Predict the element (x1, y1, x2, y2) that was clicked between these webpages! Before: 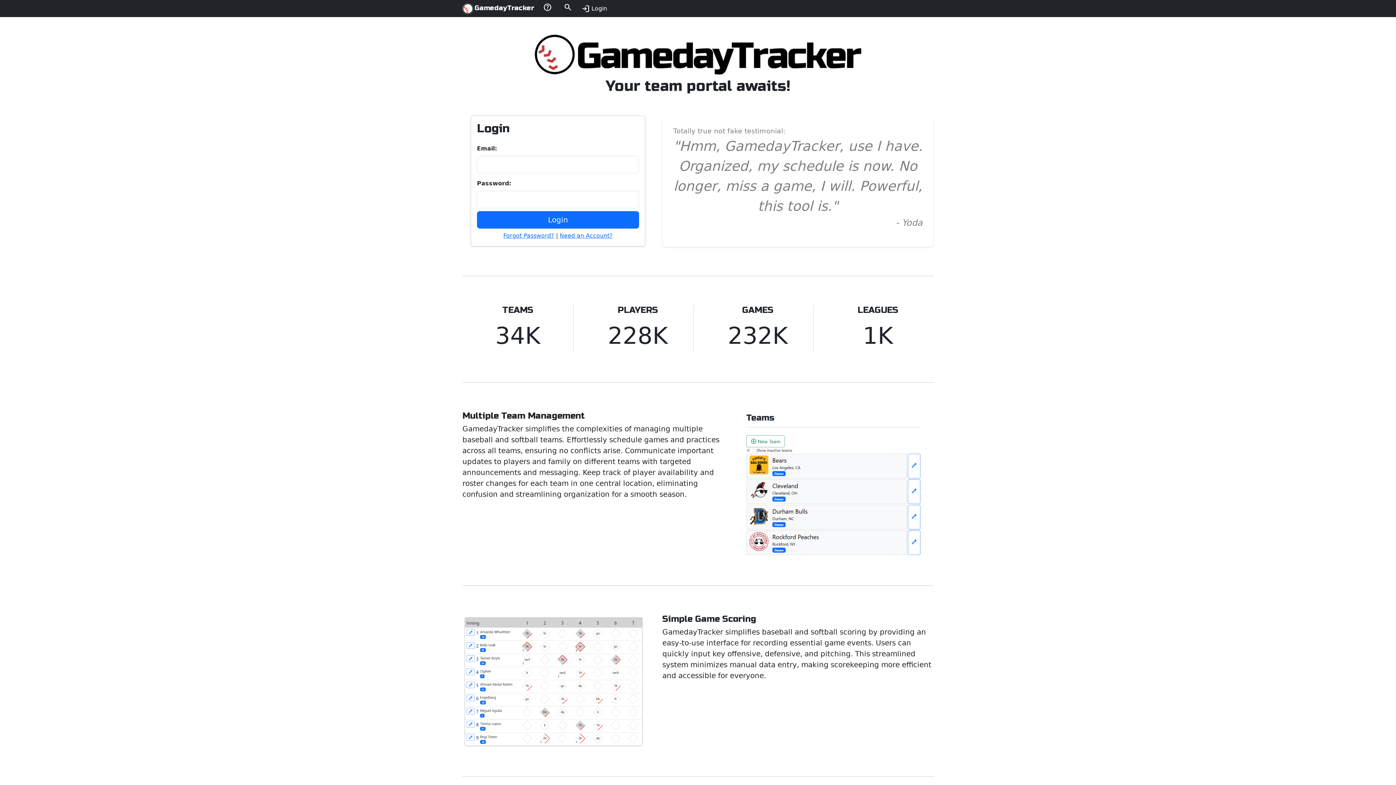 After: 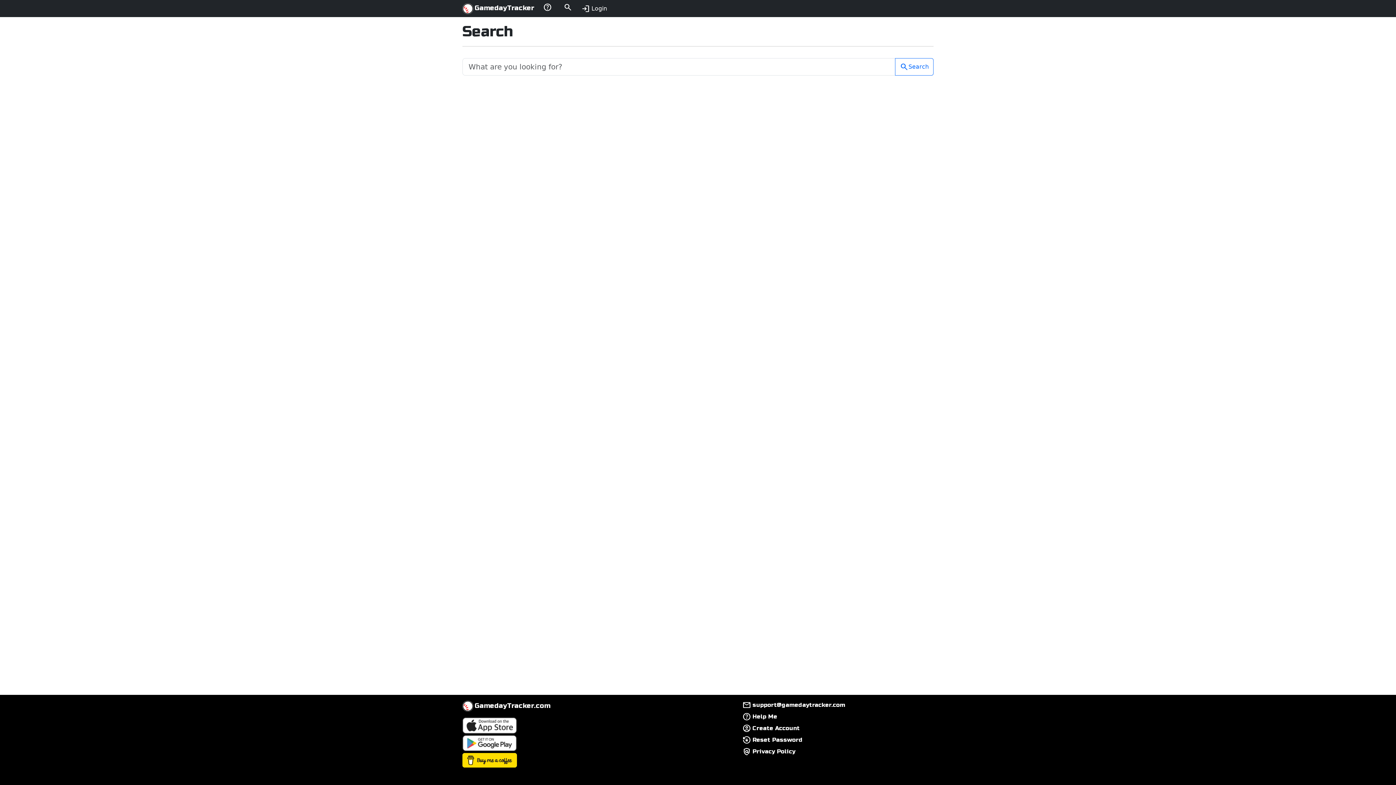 Action: bbox: (560, 0, 576, 17) label: search